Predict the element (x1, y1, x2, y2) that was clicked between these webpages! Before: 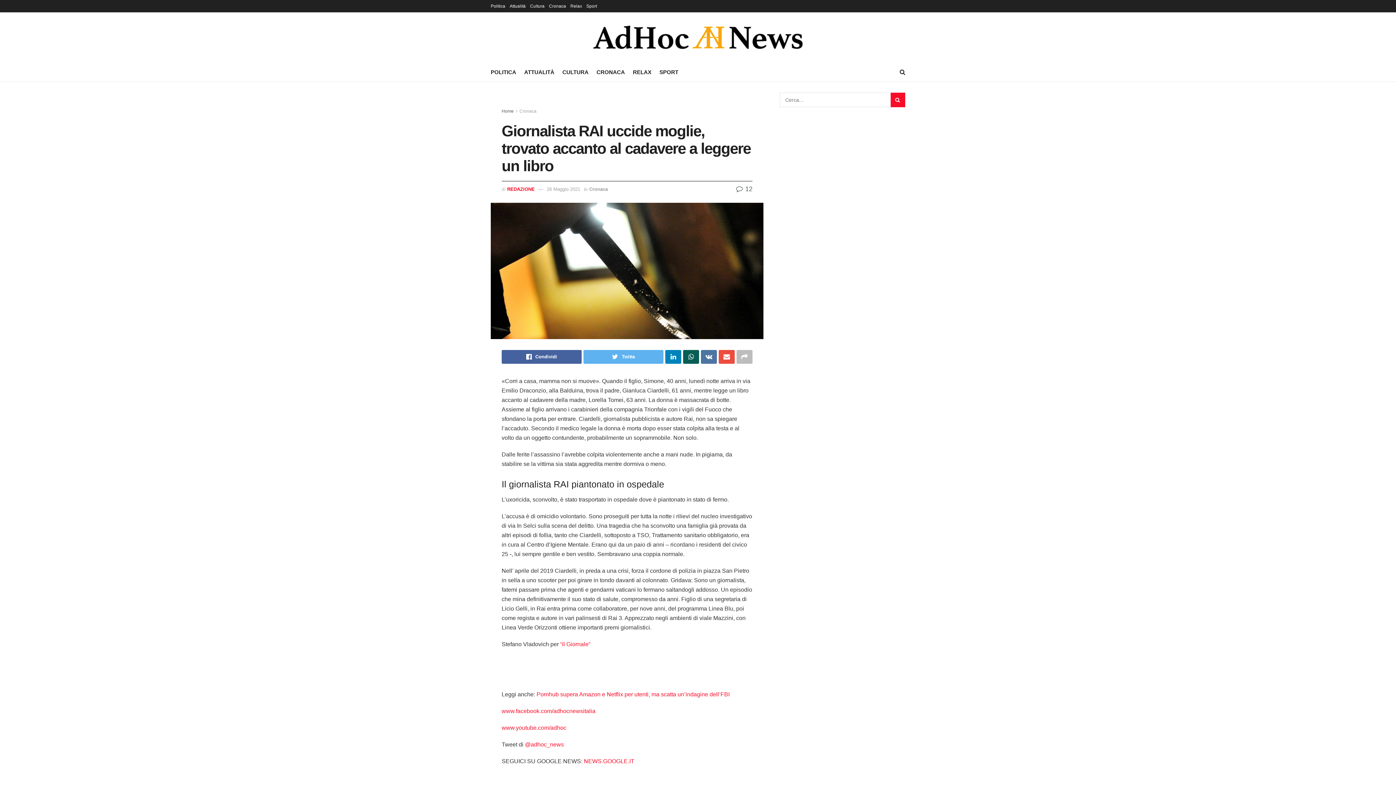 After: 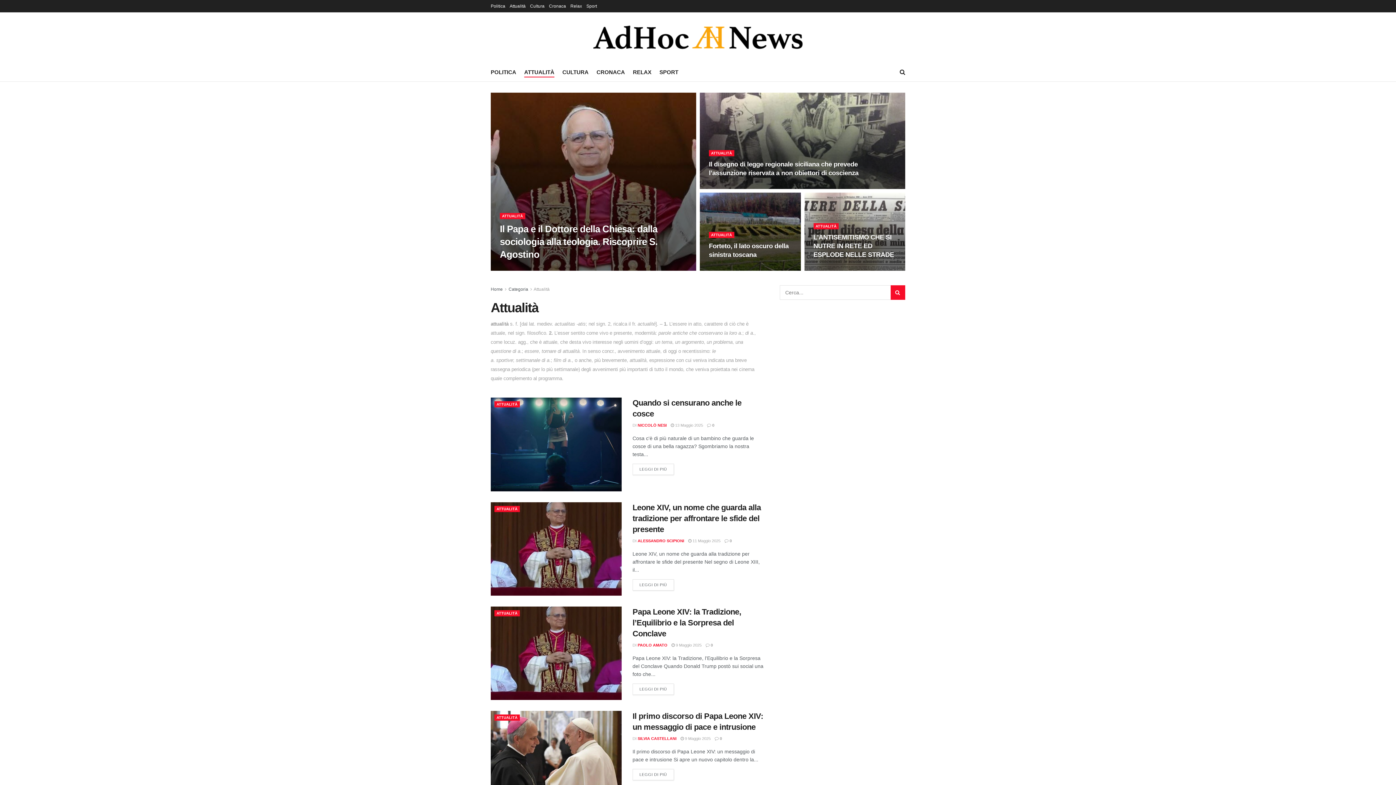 Action: bbox: (524, 66, 554, 77) label: ATTUALITÀ